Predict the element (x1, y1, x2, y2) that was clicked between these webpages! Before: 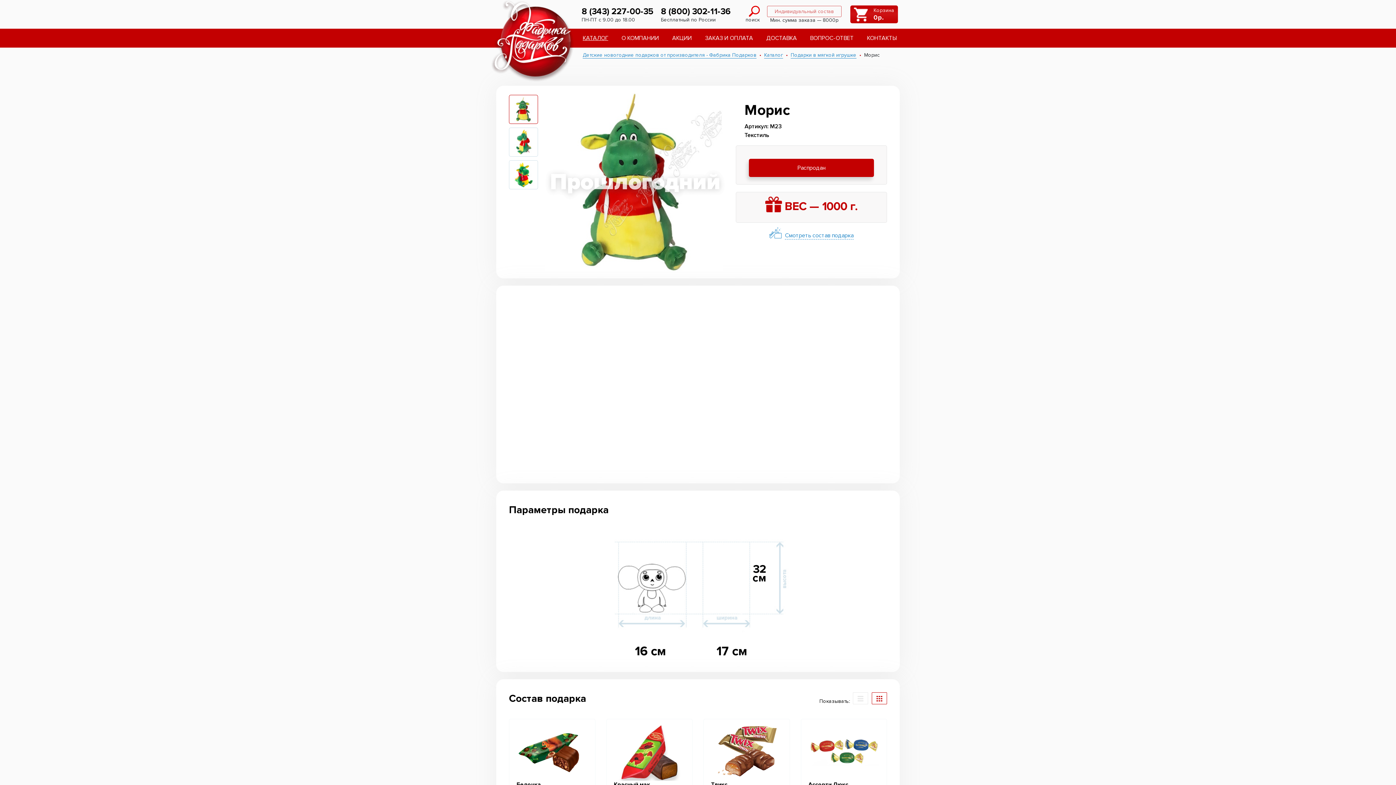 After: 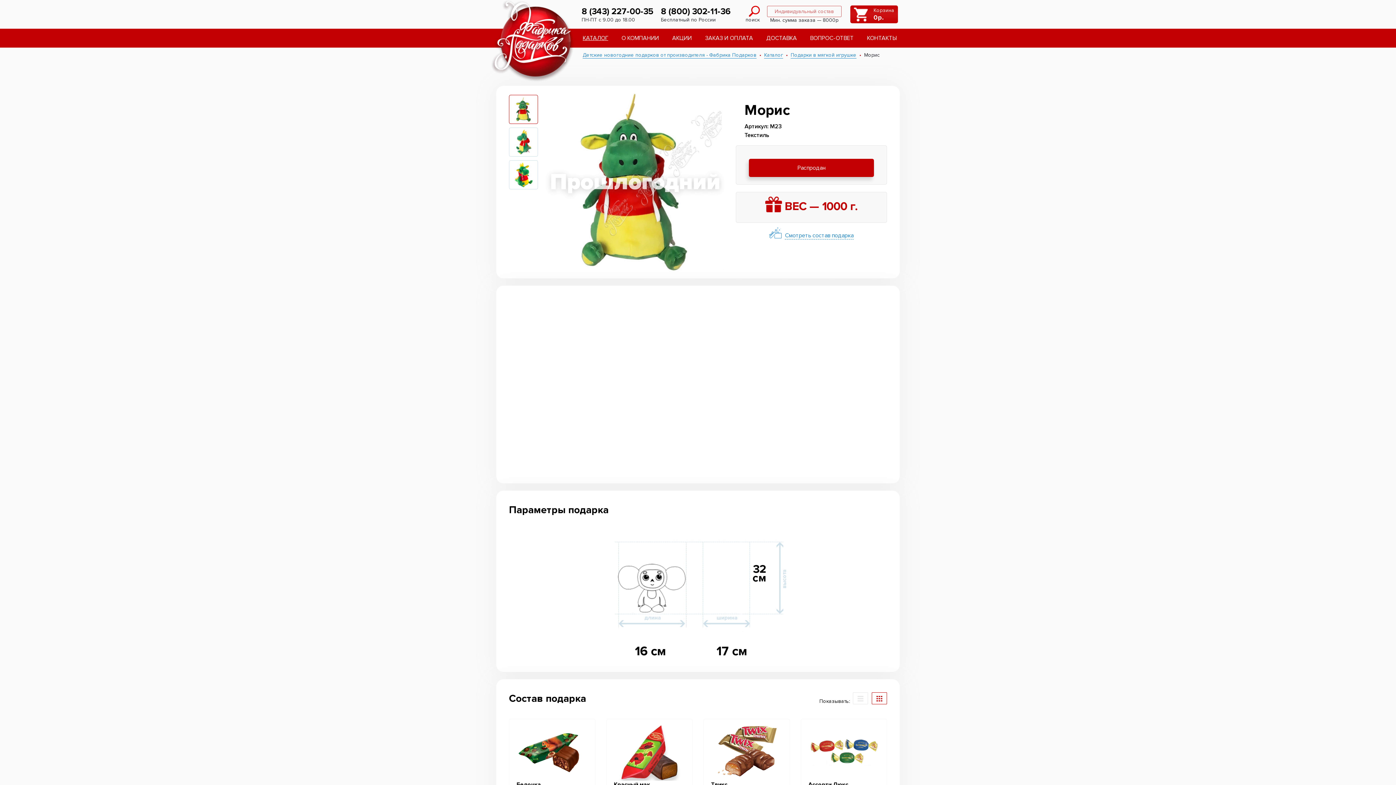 Action: label: 8 (800) 302-11-36 bbox: (661, 6, 730, 16)